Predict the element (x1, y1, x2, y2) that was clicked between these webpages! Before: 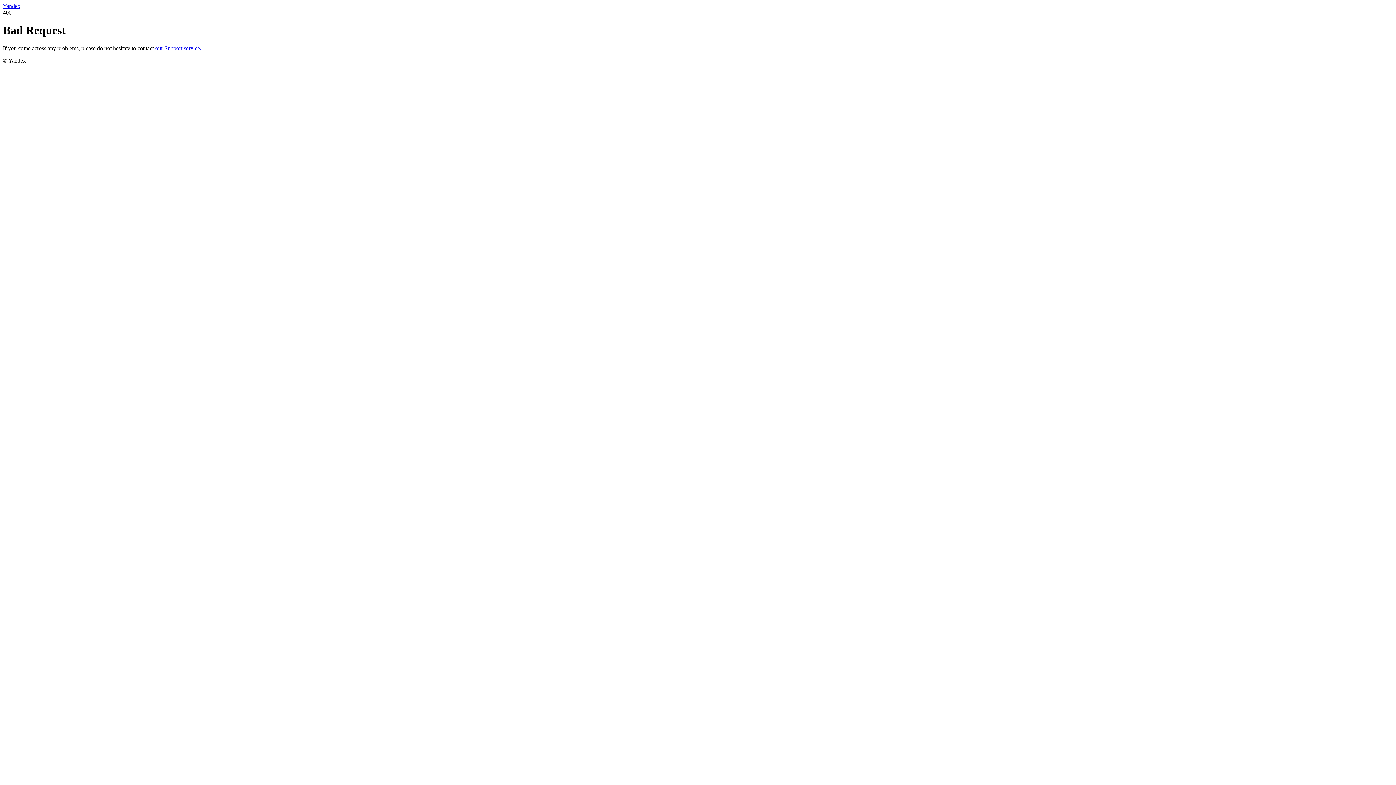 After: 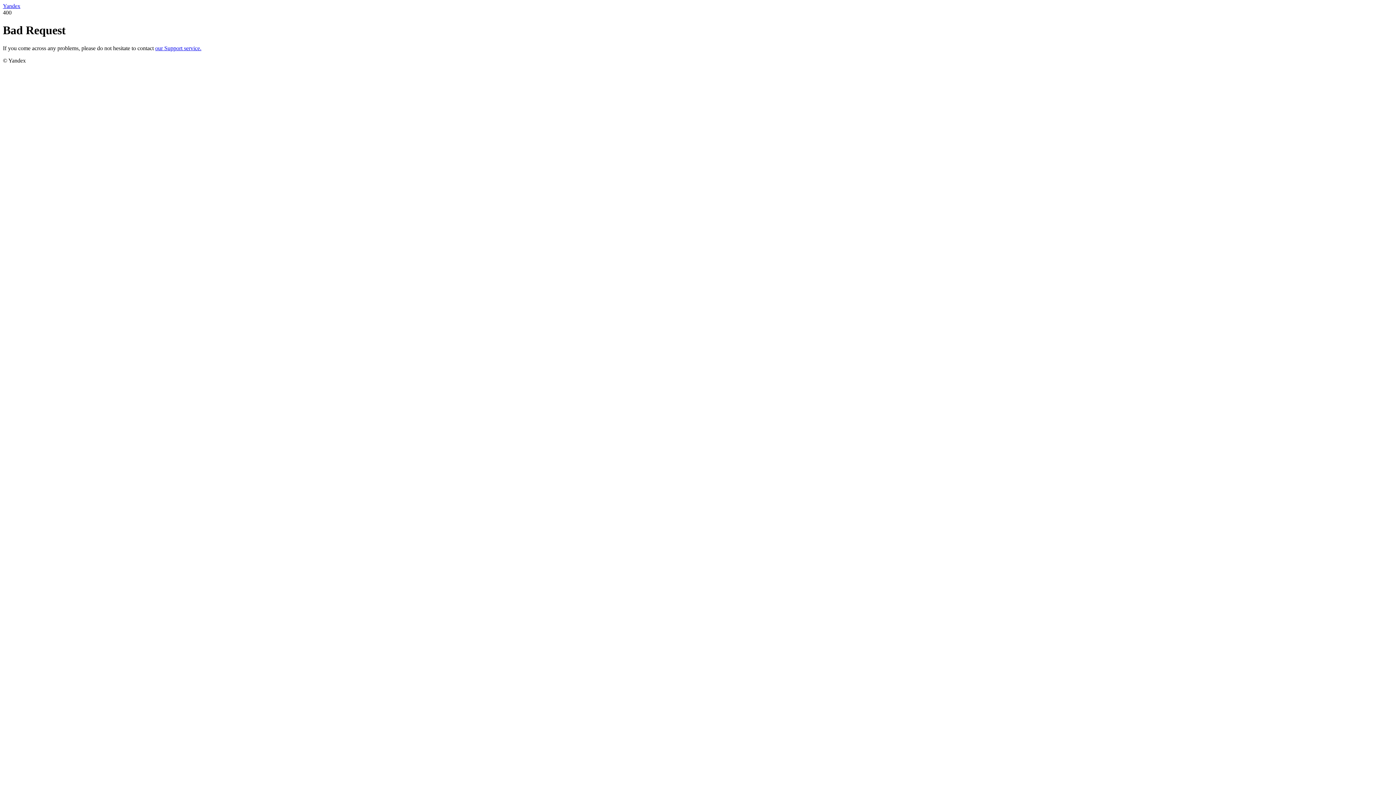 Action: label: our Support service. bbox: (155, 45, 201, 51)